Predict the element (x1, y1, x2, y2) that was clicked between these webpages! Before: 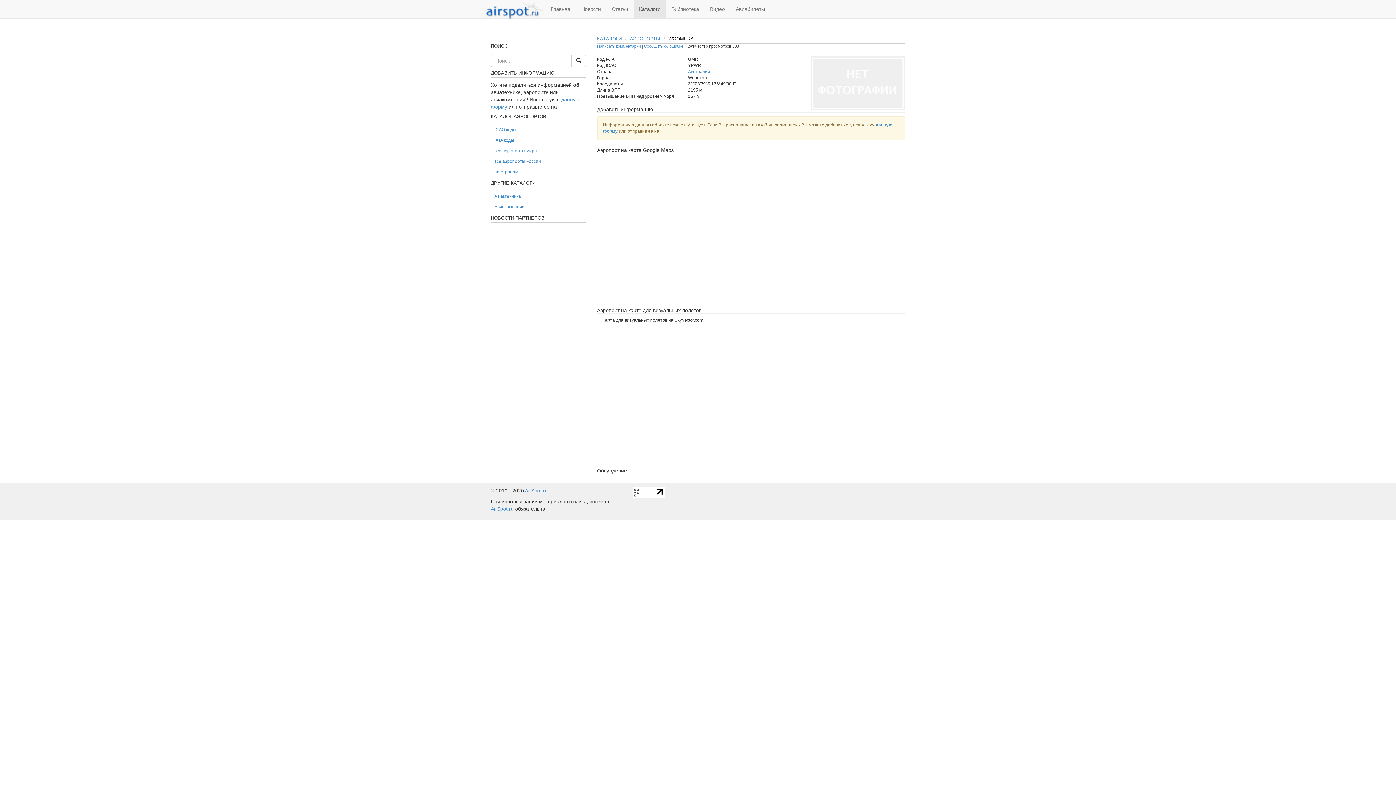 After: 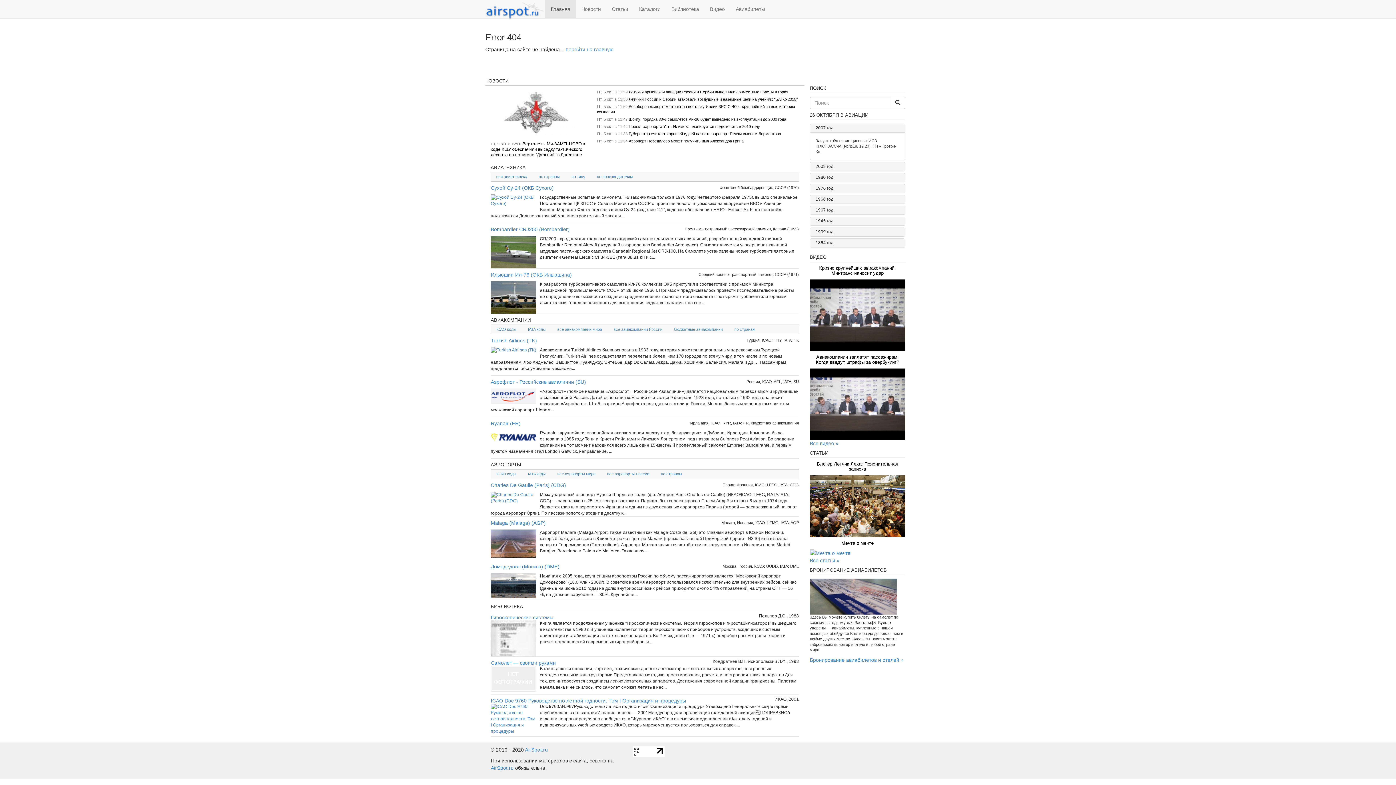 Action: label: все аэропорты мира bbox: (490, 146, 586, 156)